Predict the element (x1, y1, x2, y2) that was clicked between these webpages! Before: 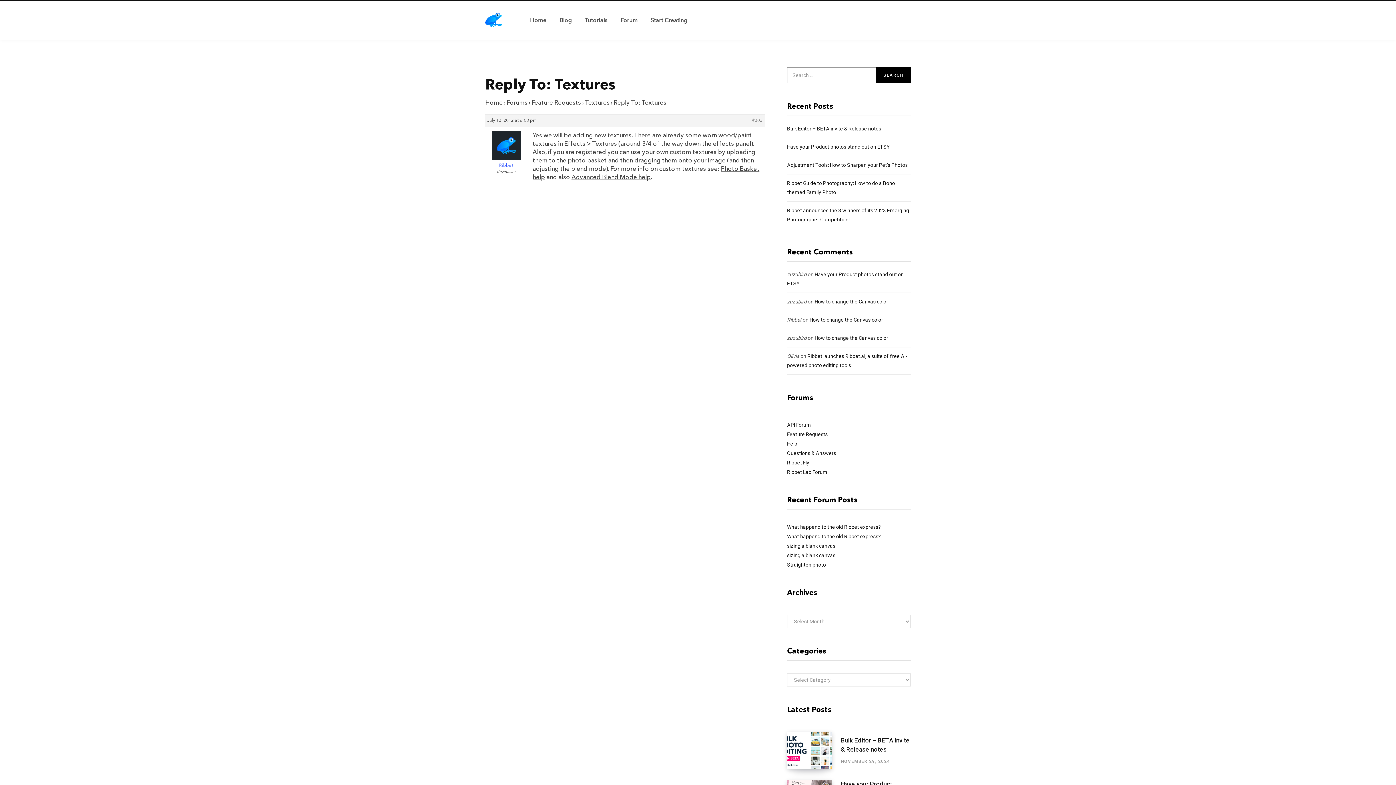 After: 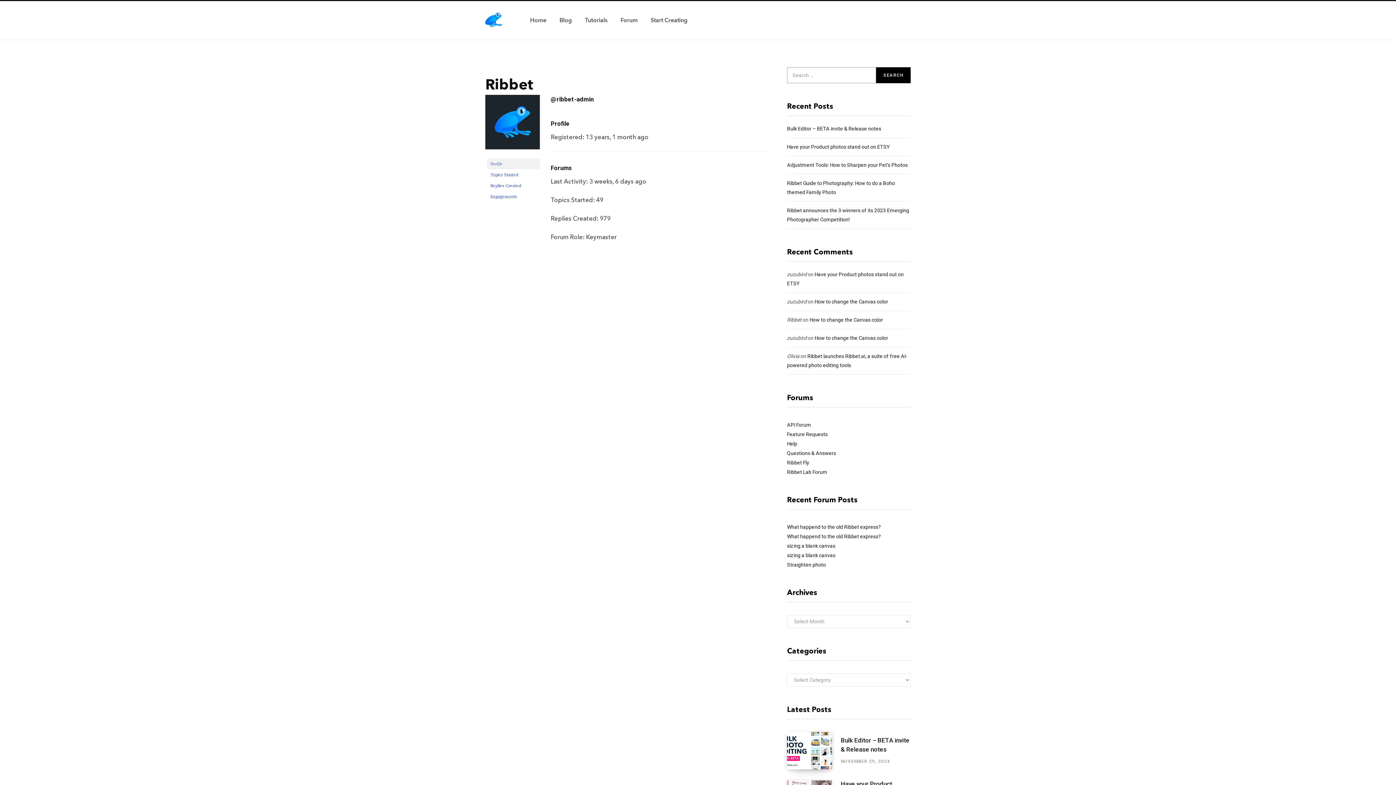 Action: bbox: (485, 157, 527, 169) label: Ribbet